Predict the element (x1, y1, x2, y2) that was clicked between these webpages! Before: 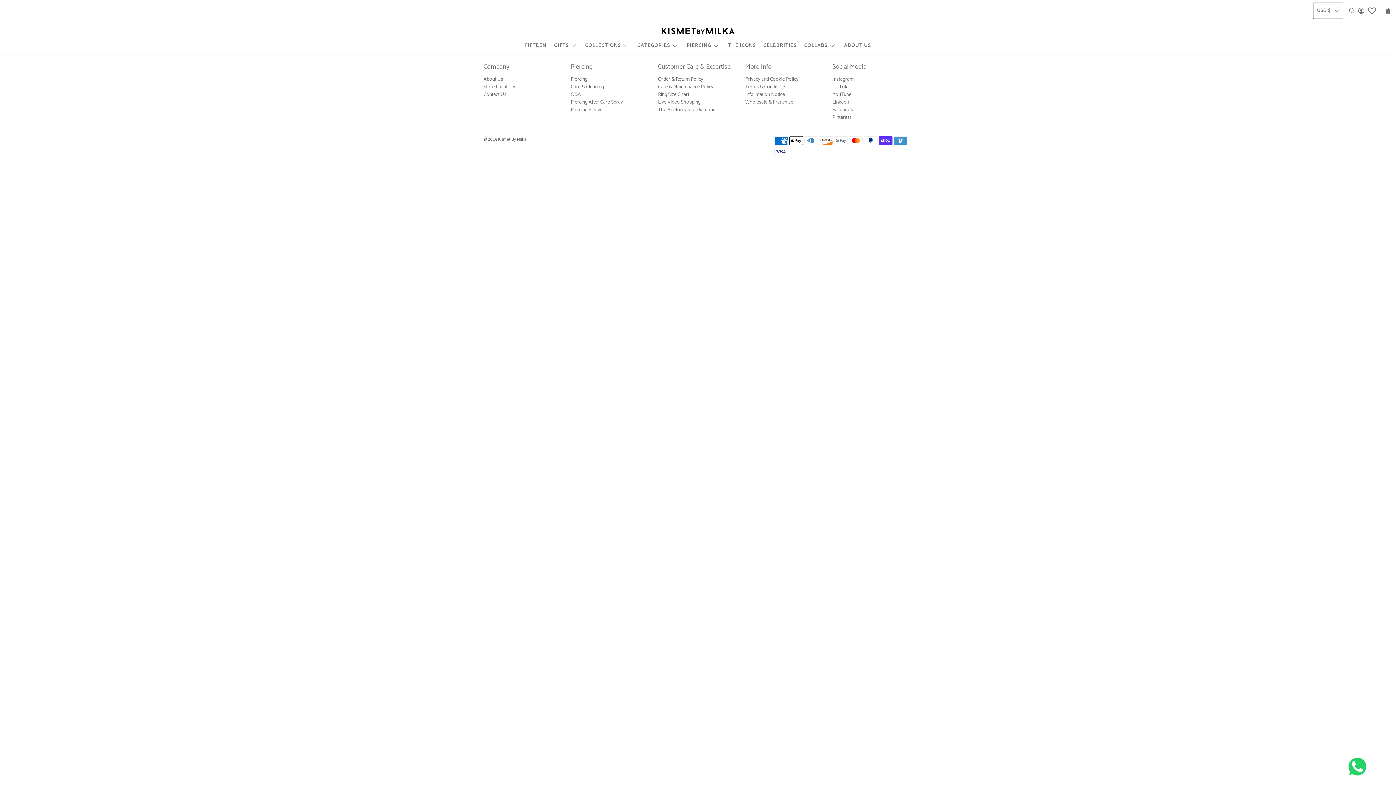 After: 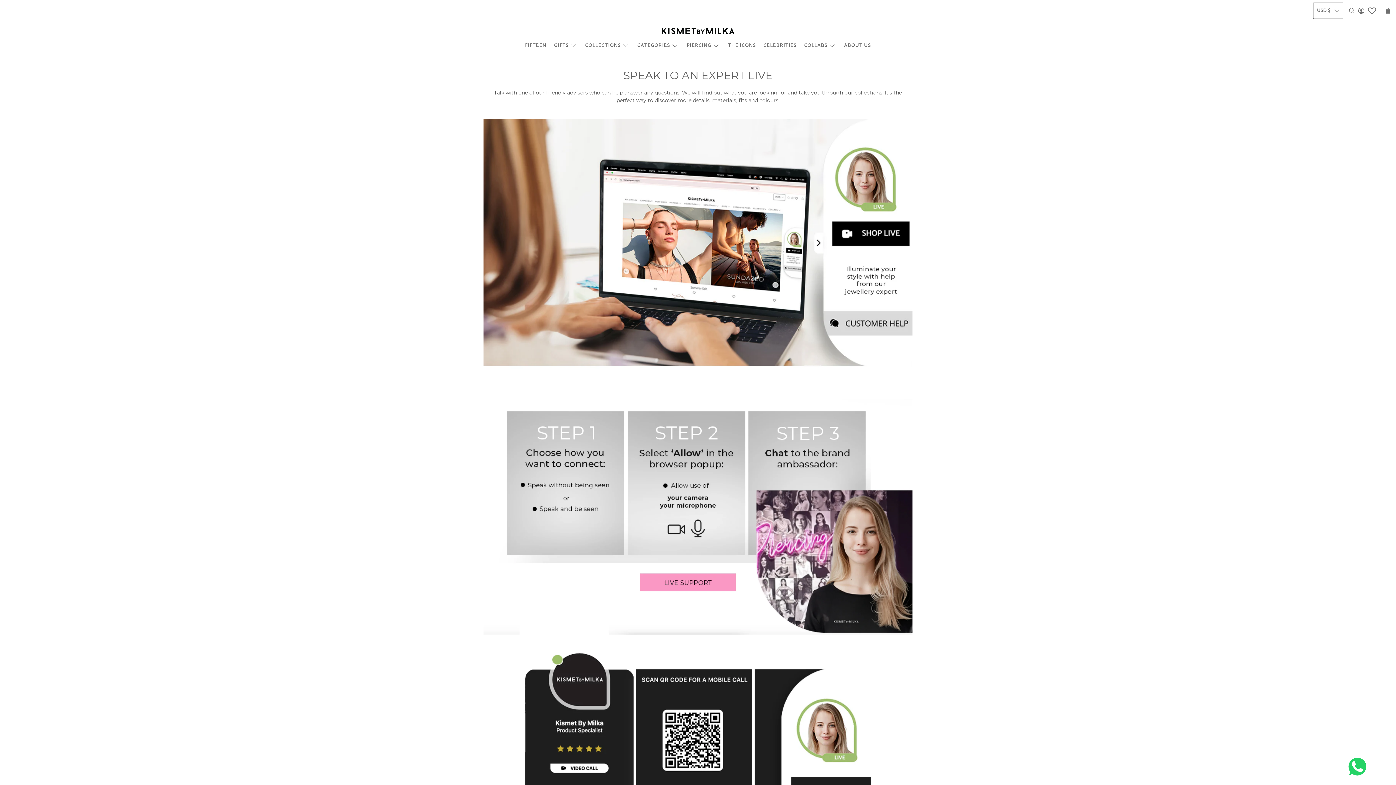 Action: label: Live Video Shopping bbox: (658, 98, 700, 106)